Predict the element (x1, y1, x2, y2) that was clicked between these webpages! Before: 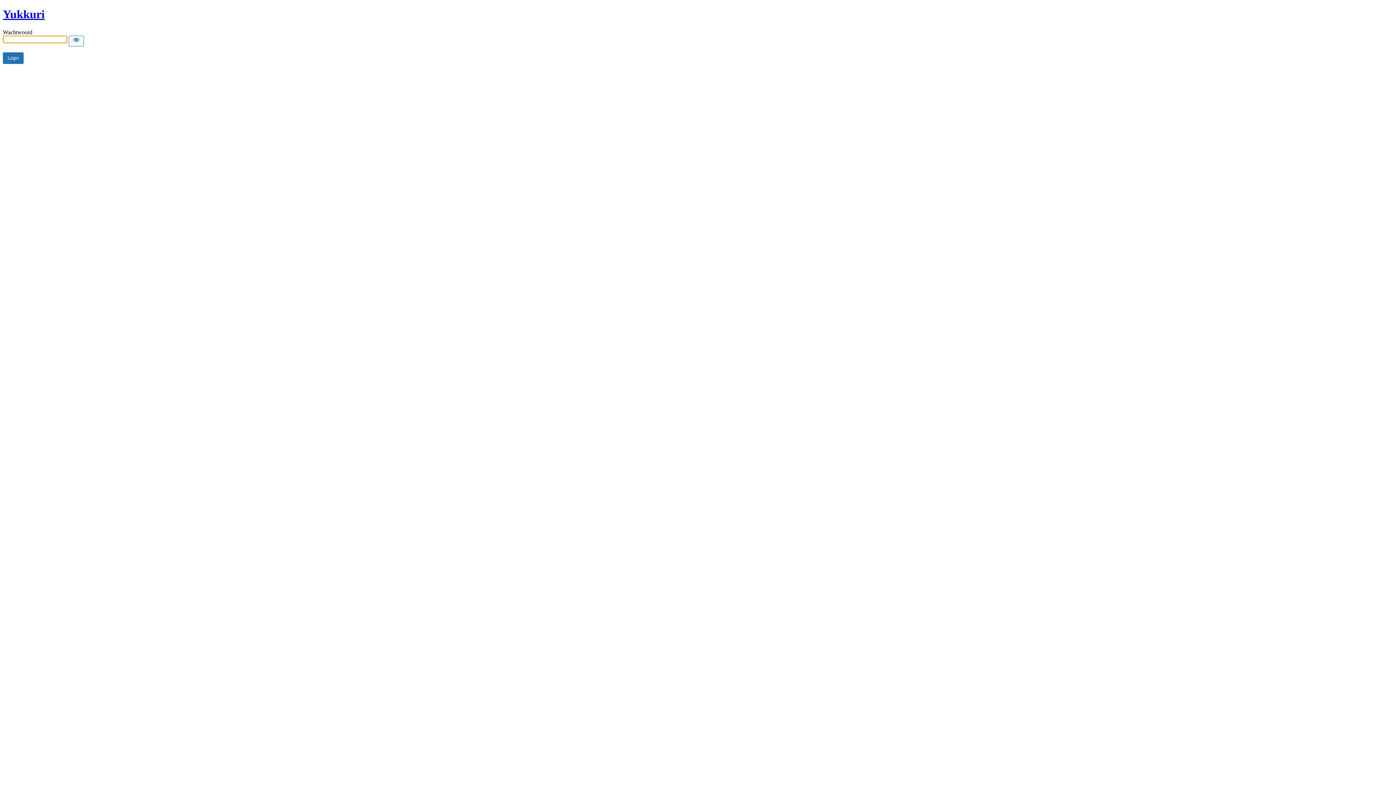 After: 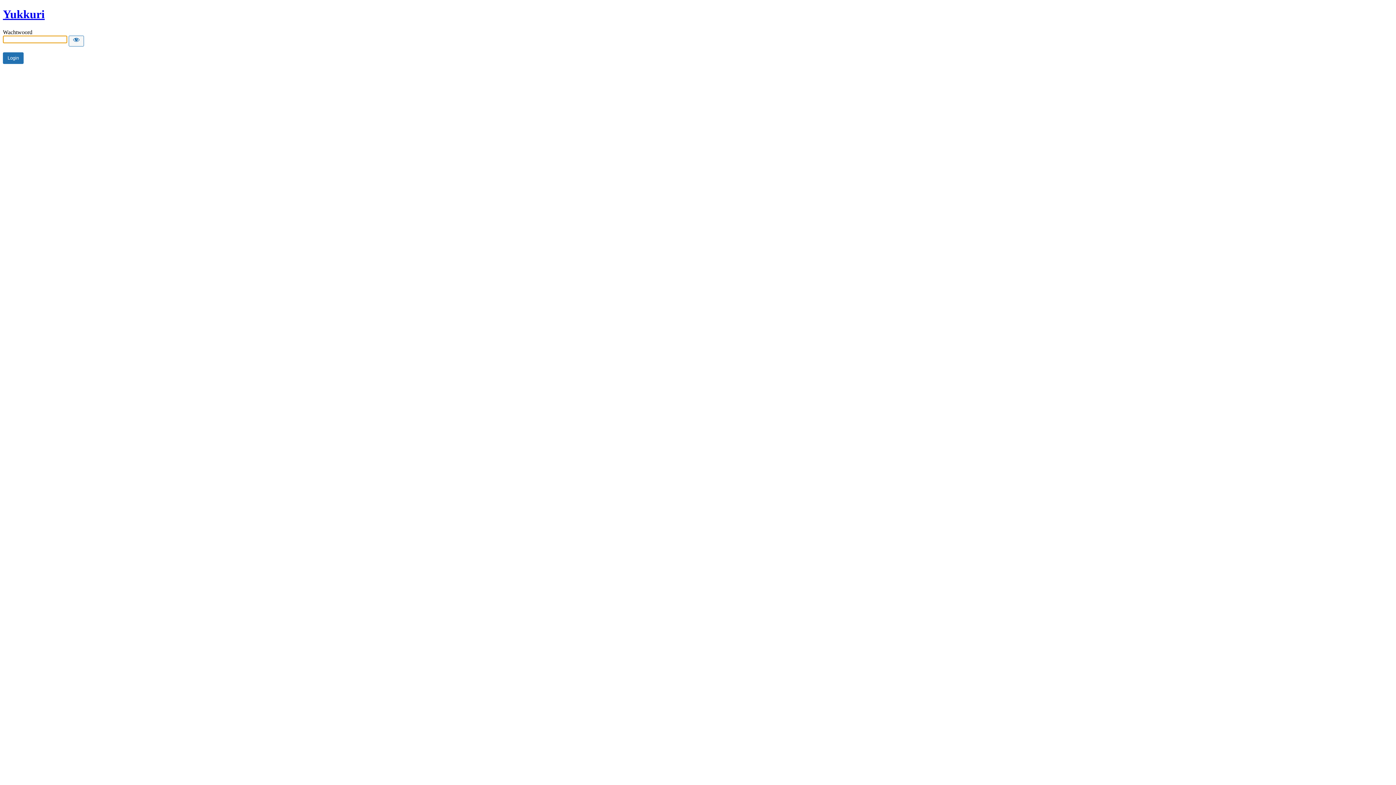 Action: bbox: (2, 7, 44, 20) label: Yukkuri